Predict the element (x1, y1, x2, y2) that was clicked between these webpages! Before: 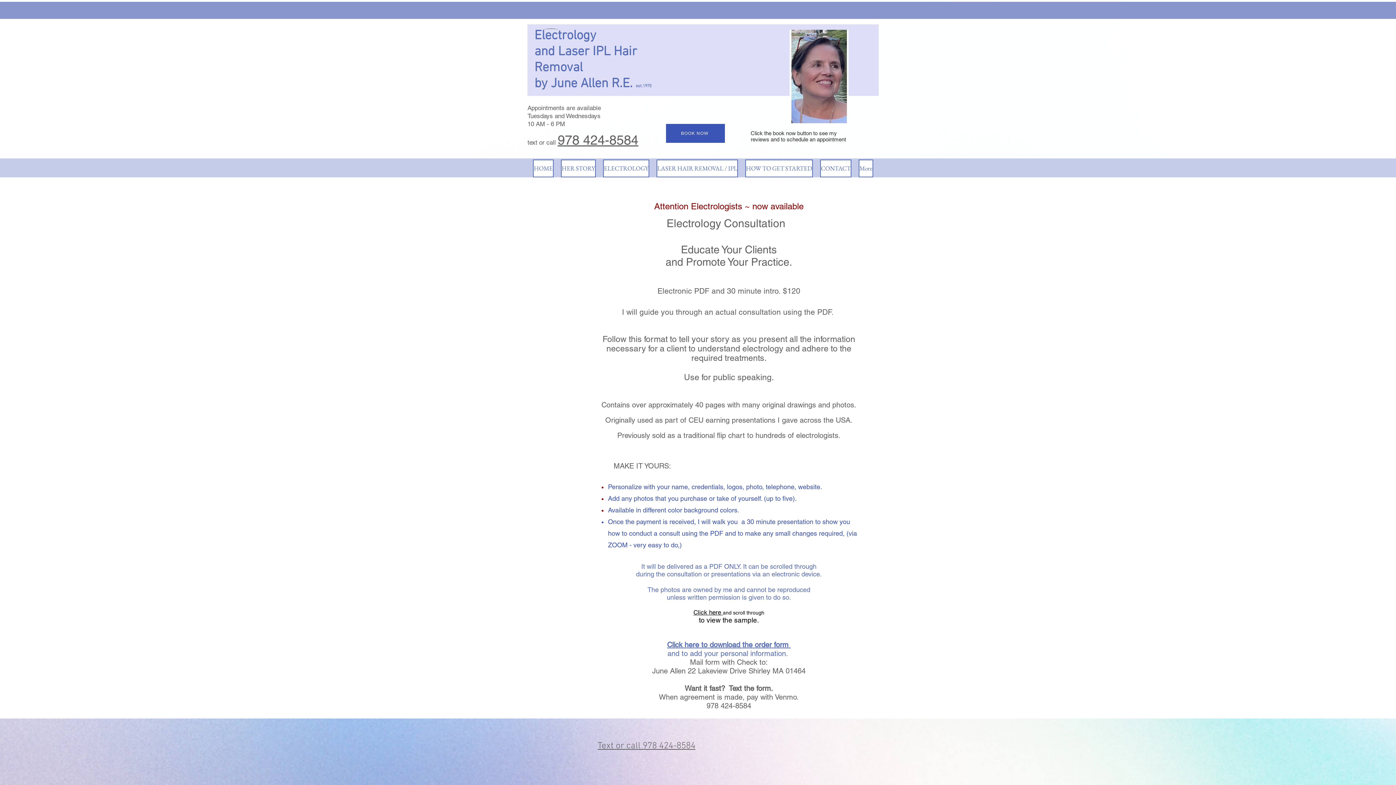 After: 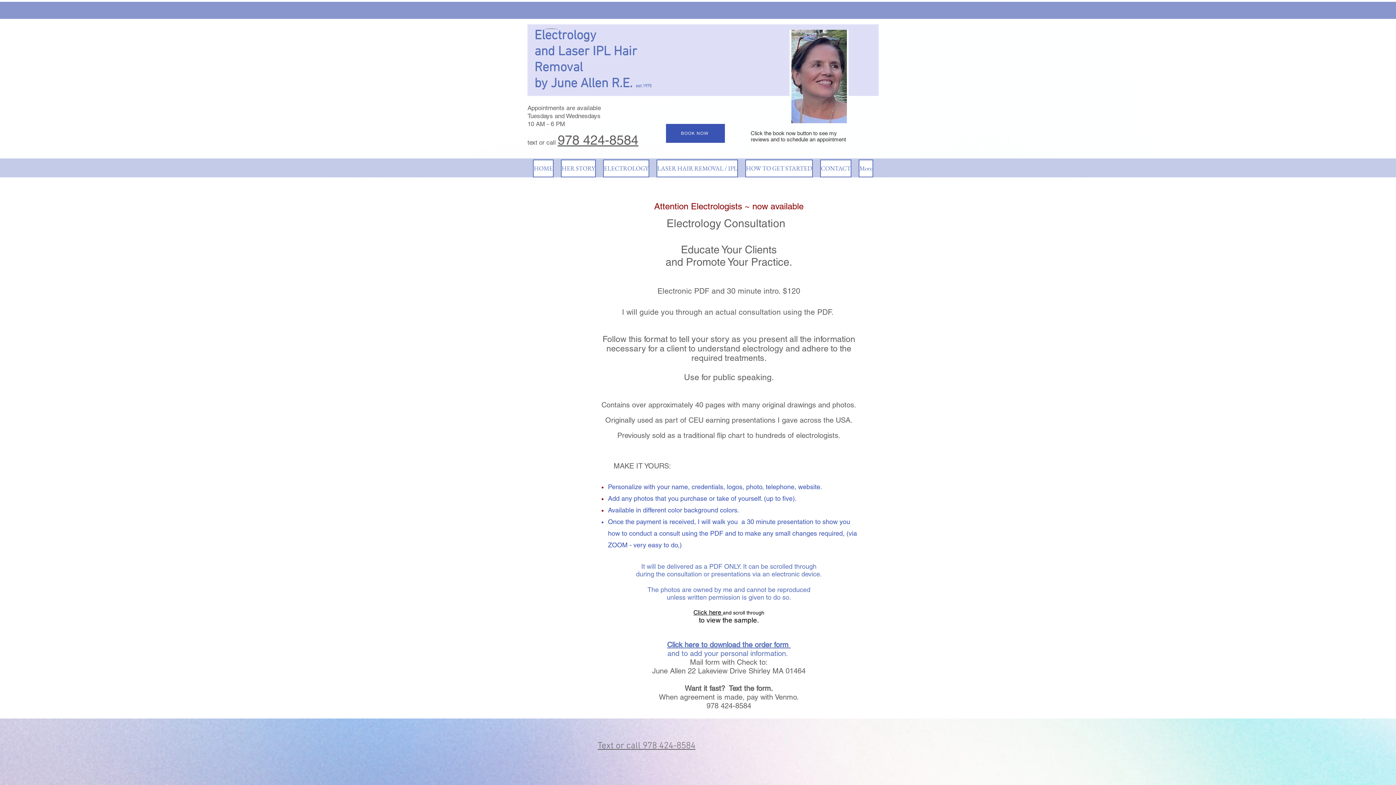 Action: label: Click here  bbox: (693, 610, 723, 616)